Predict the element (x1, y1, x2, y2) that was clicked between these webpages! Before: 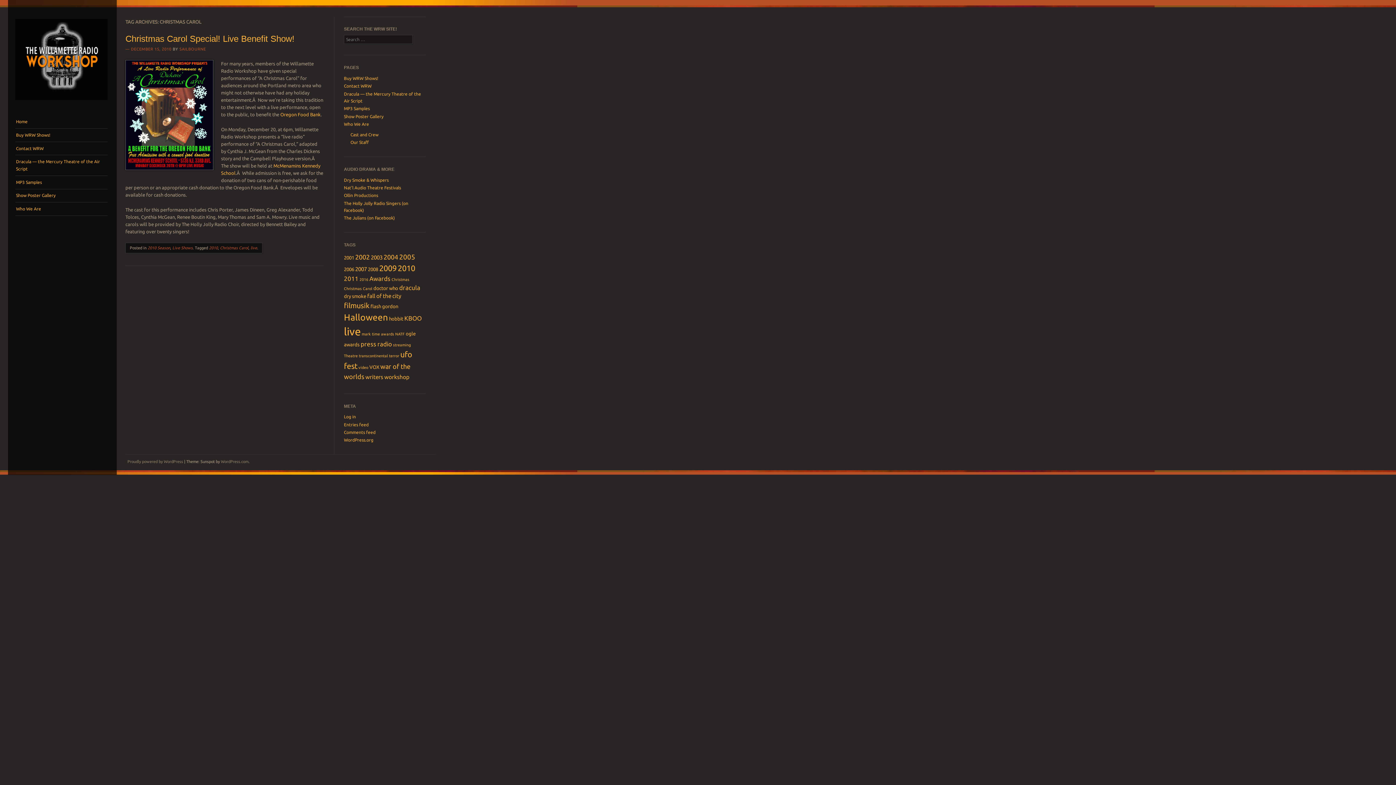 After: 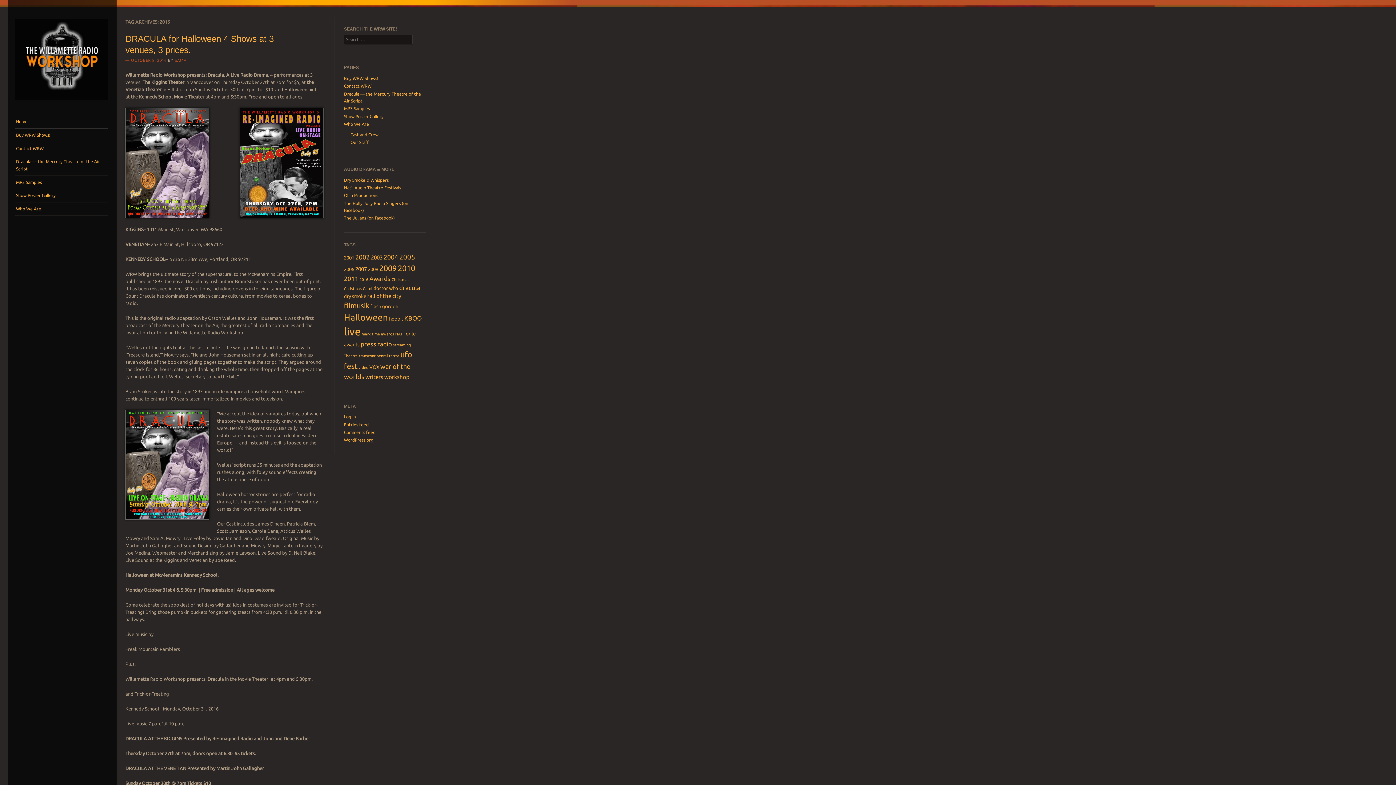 Action: label: 2016 (1 item) bbox: (359, 277, 368, 281)